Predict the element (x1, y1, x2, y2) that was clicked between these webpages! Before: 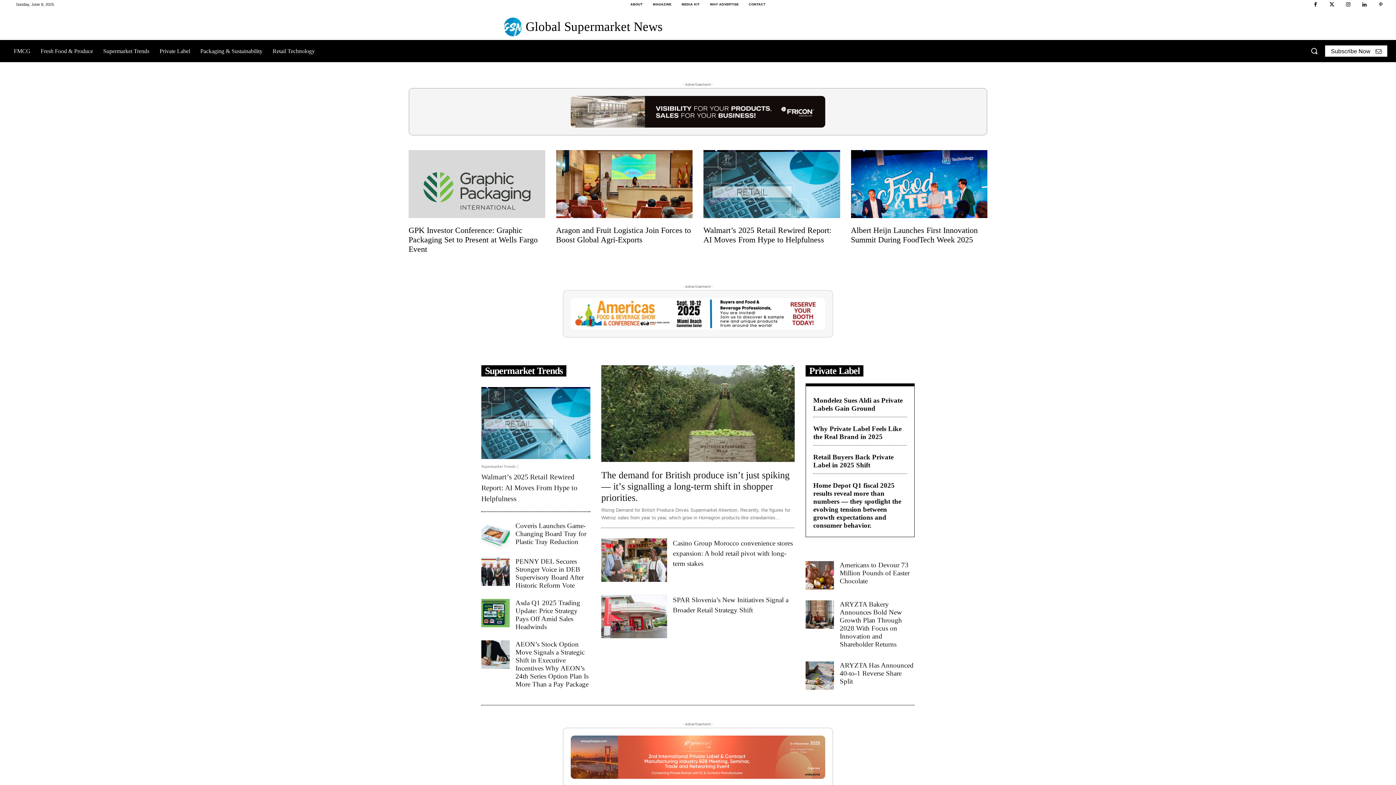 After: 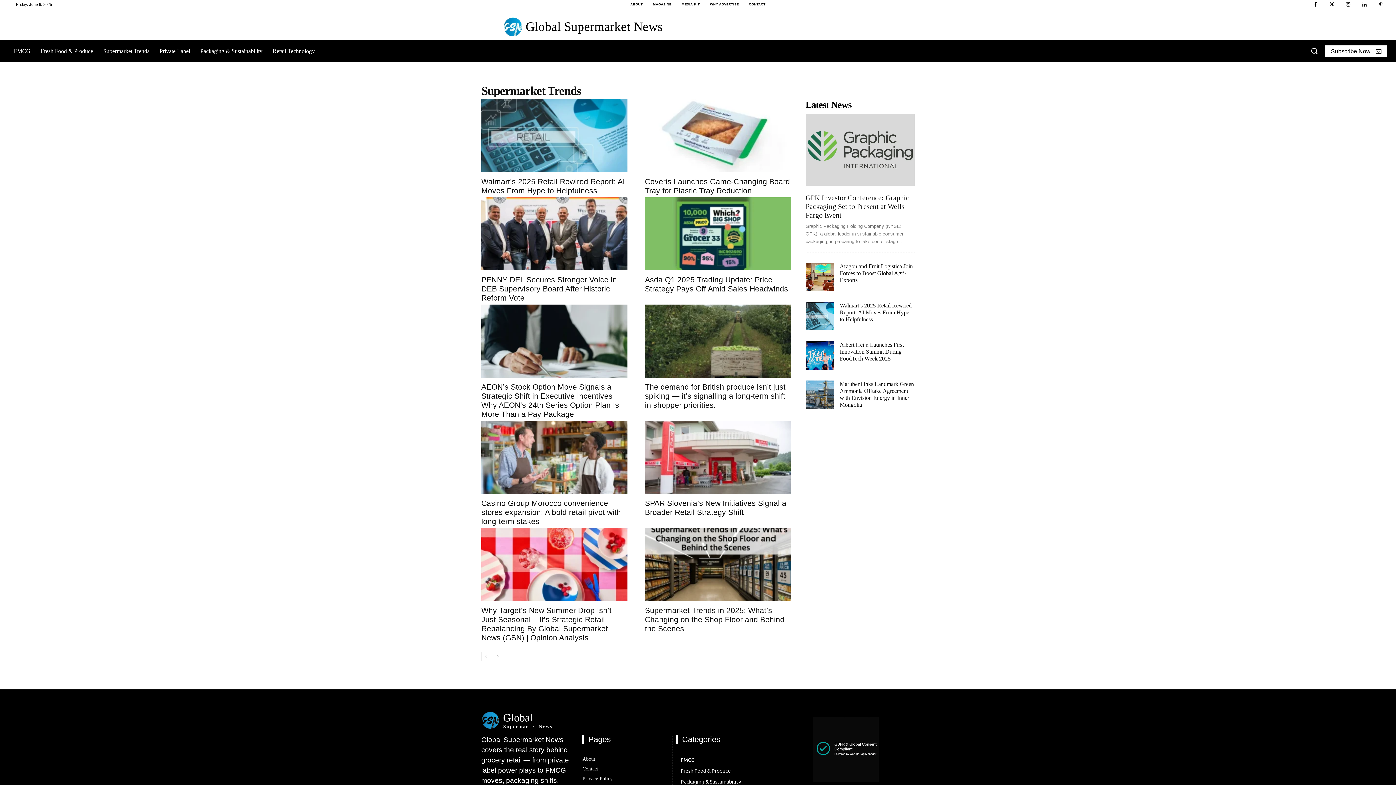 Action: label: Supermarket Trends bbox: (481, 464, 518, 468)